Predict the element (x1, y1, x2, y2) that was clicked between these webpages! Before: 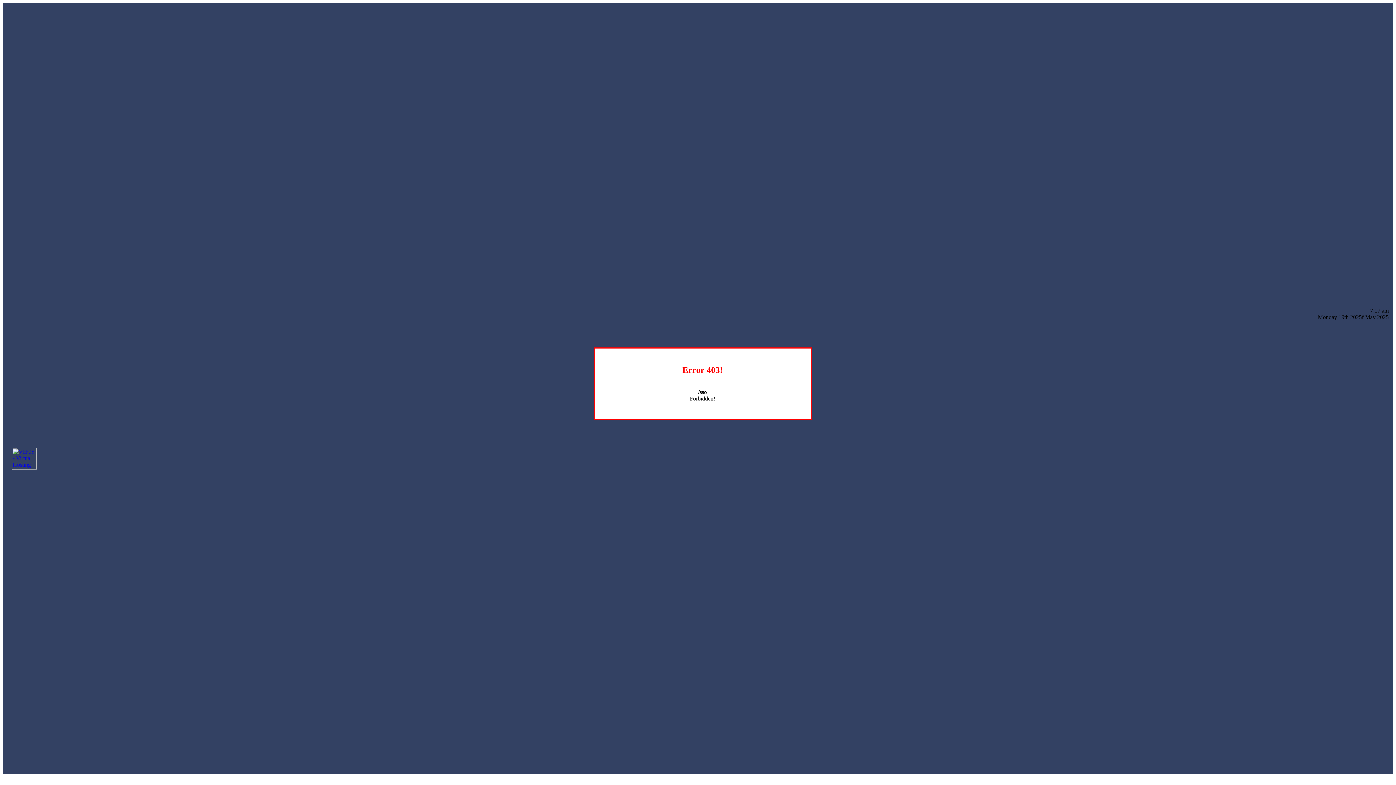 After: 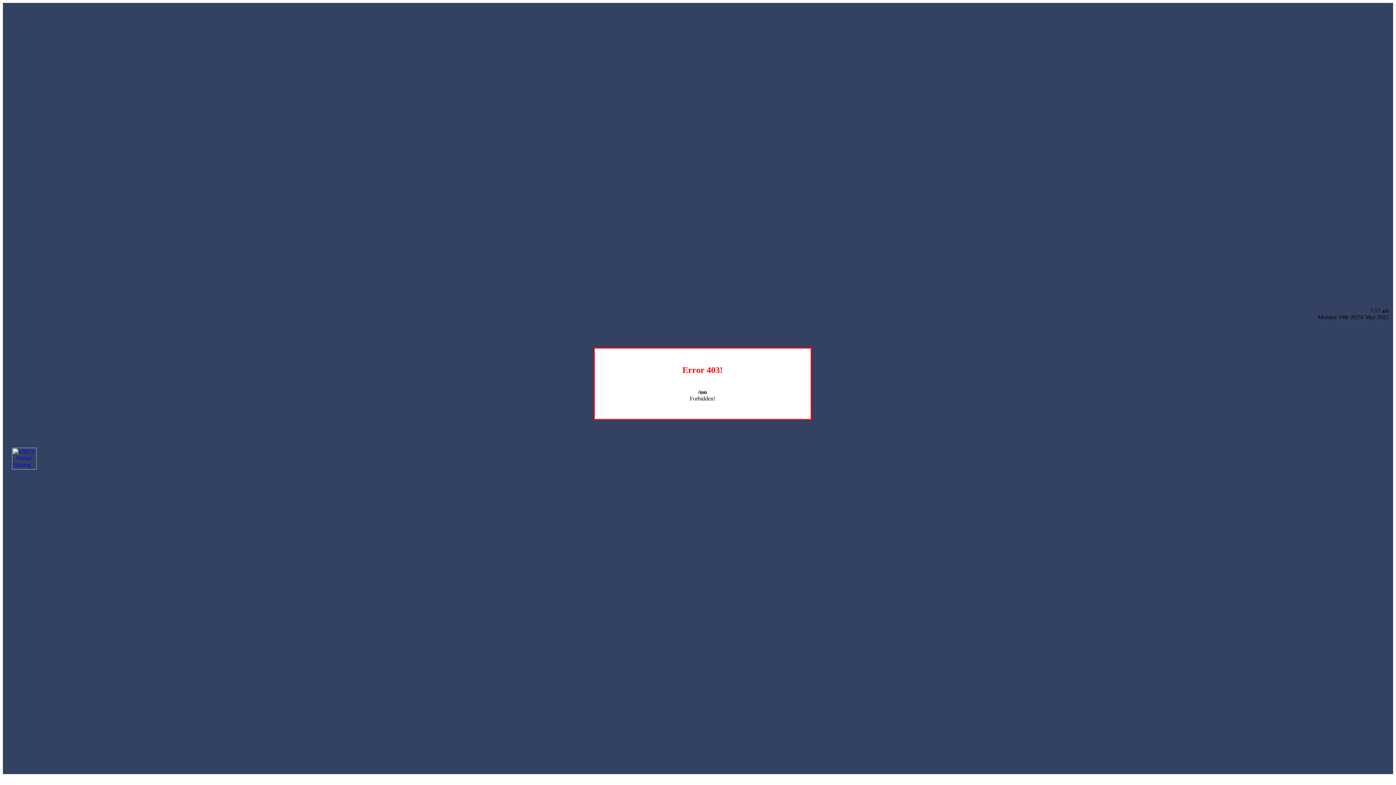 Action: bbox: (12, 464, 36, 470)